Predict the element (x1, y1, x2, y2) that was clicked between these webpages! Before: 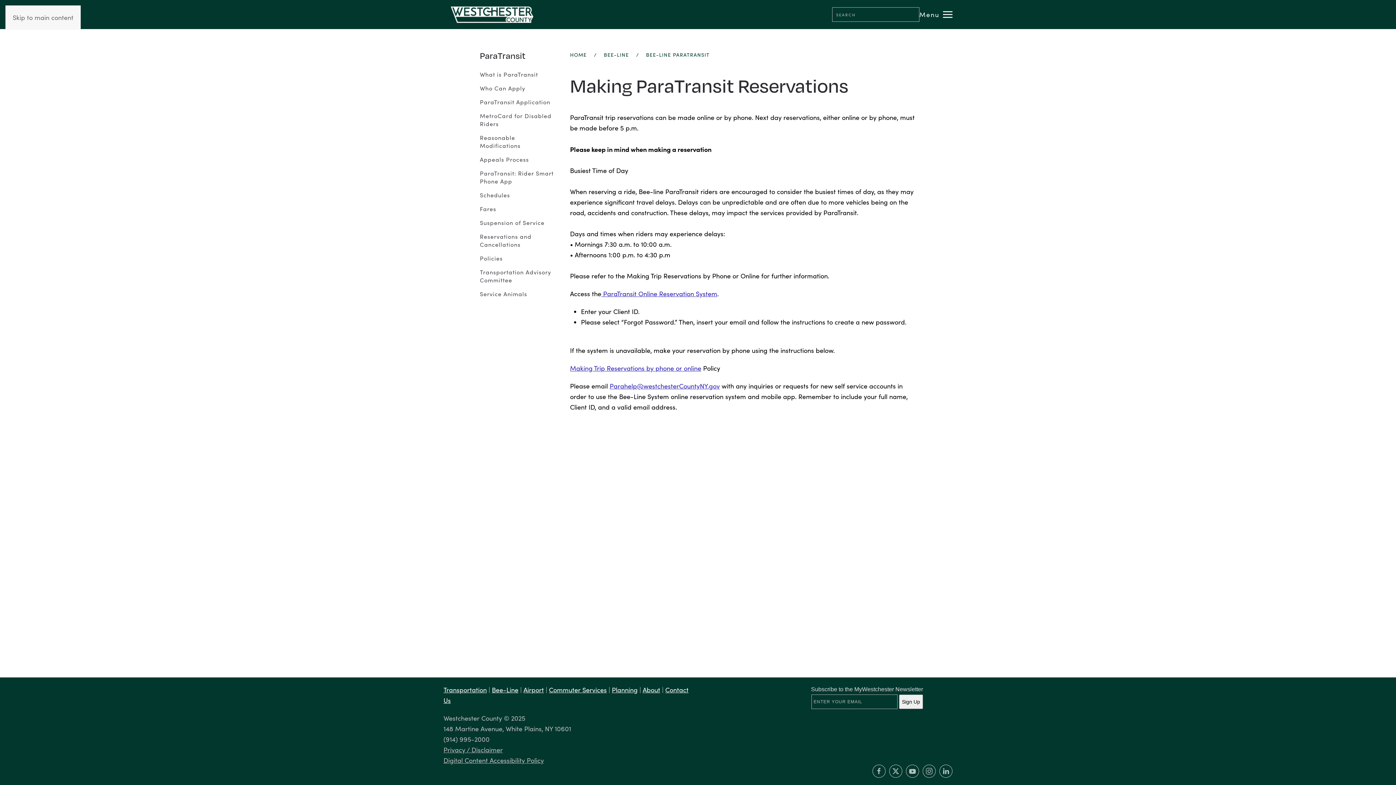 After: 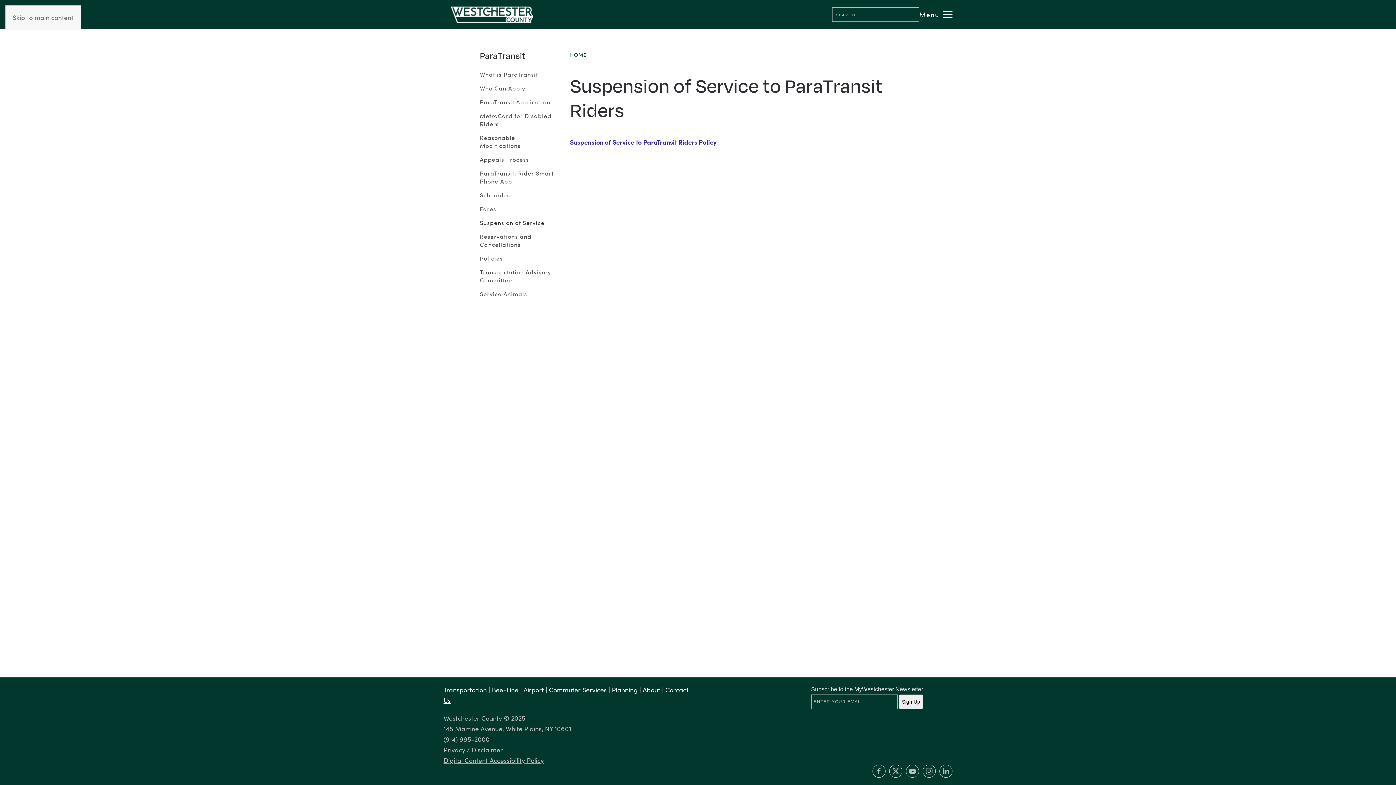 Action: label: Suspension of Service bbox: (480, 216, 555, 229)